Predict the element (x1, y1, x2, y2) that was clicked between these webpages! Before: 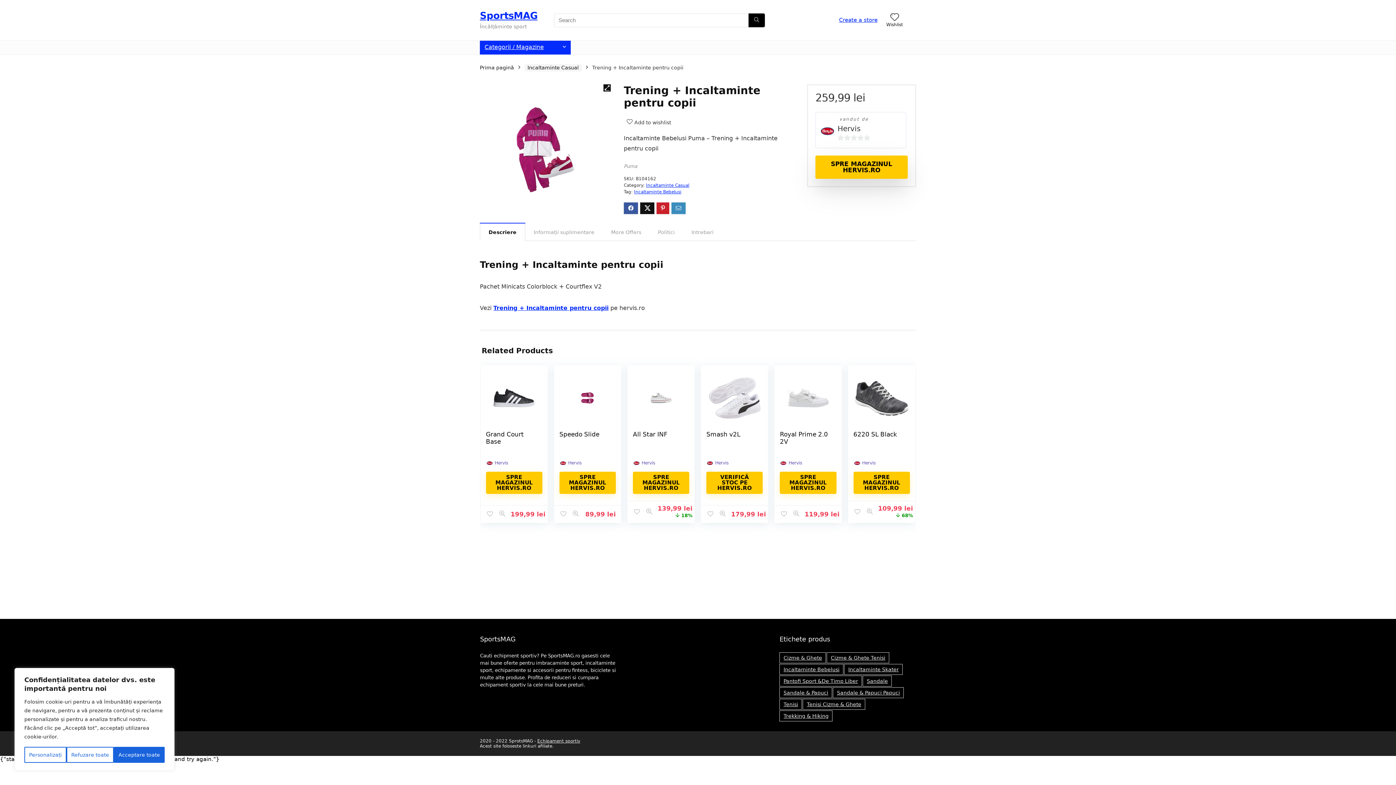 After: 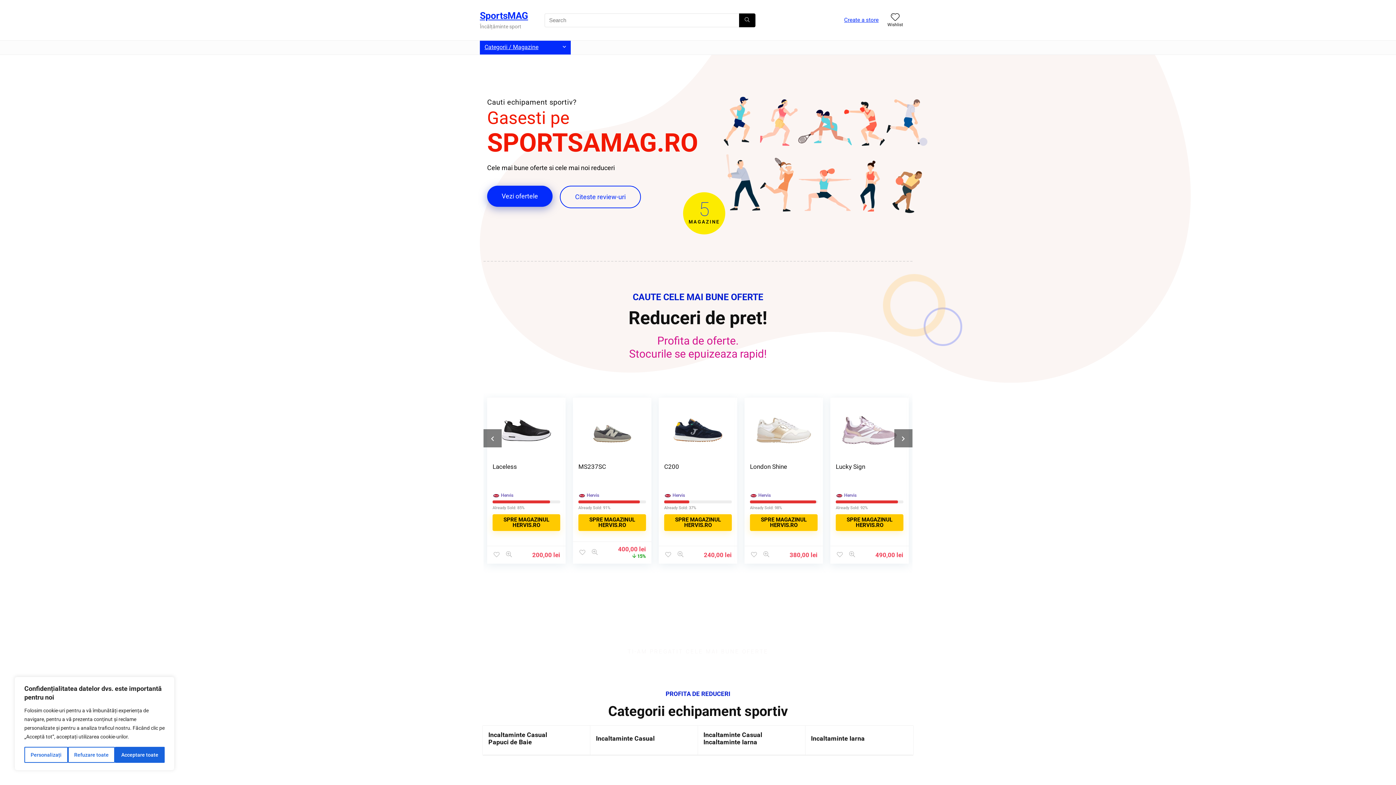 Action: bbox: (480, 64, 514, 70) label: Prima pagină